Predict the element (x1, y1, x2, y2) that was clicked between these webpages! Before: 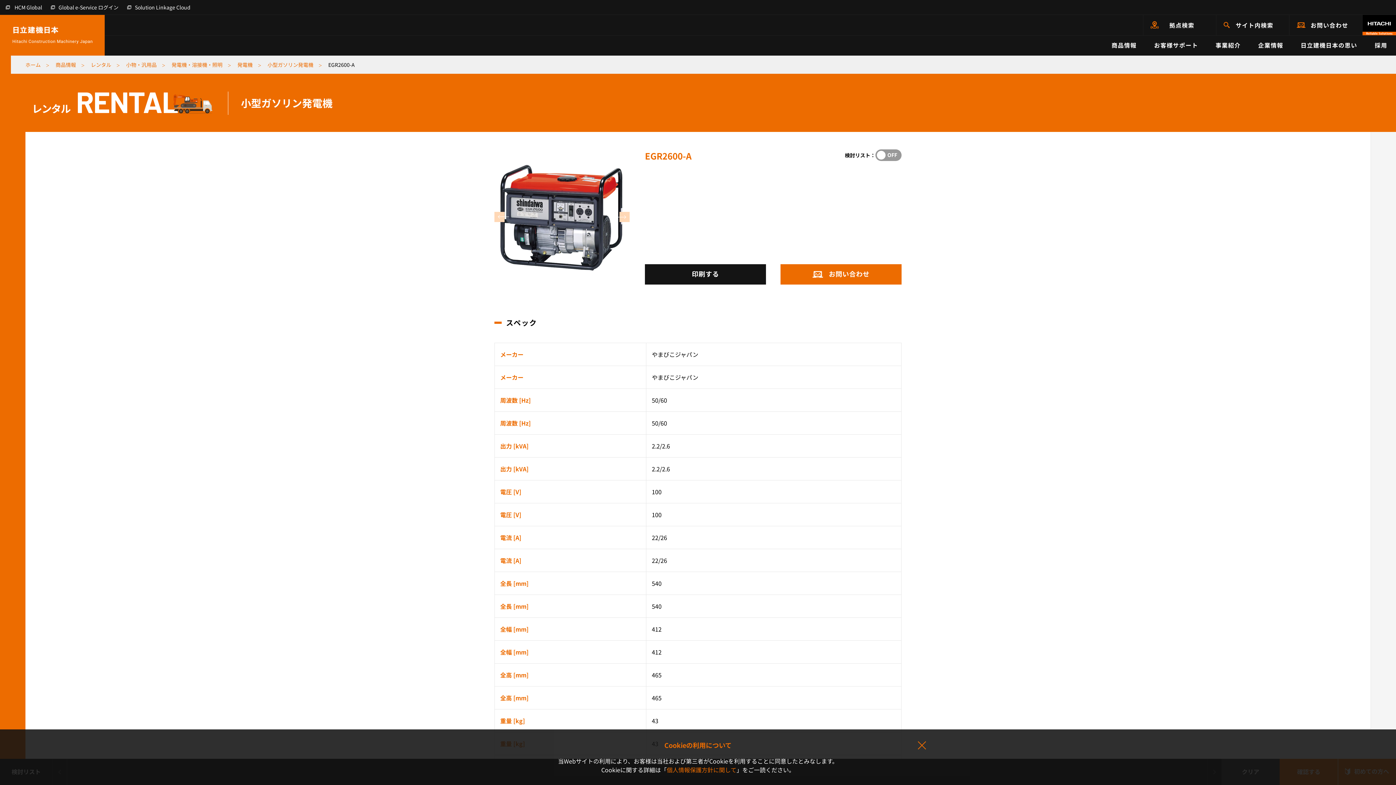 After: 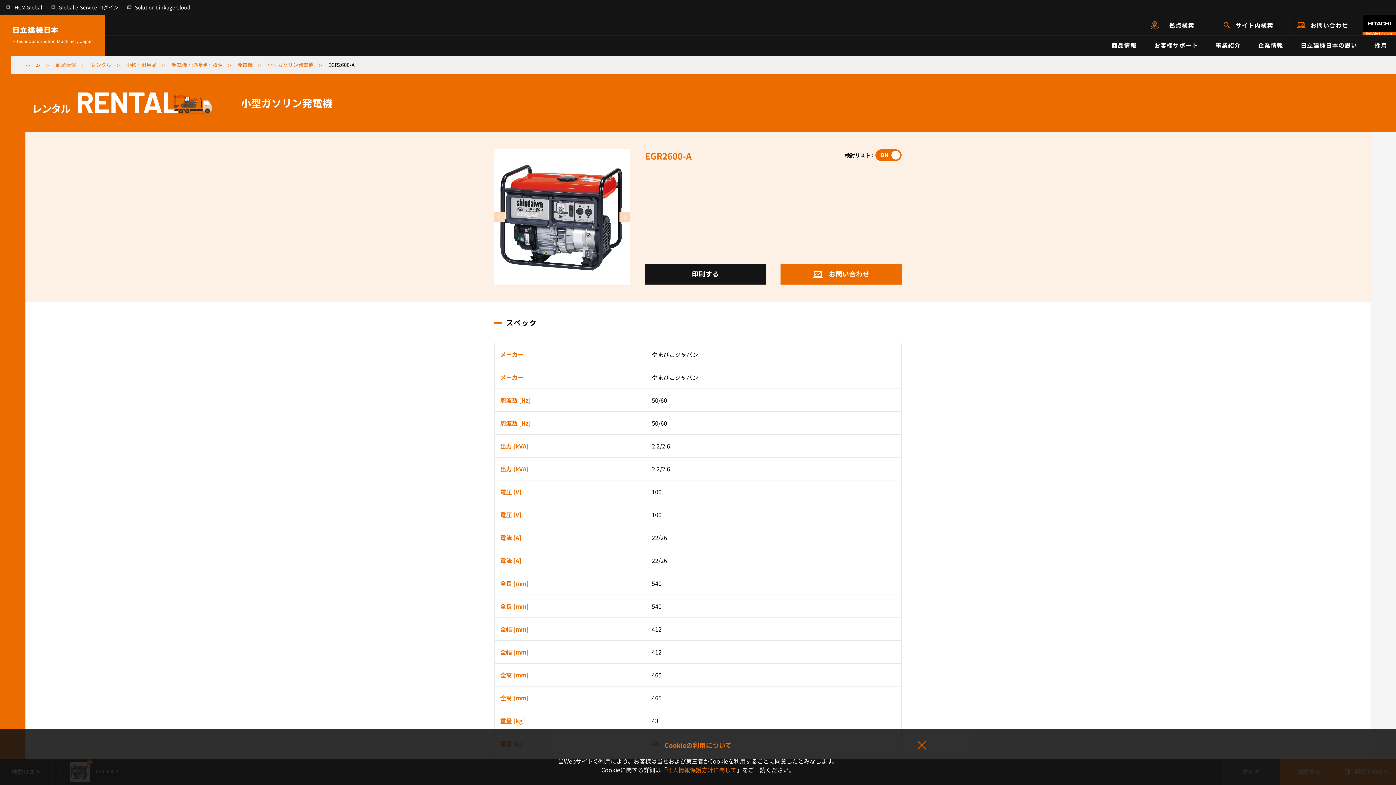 Action: bbox: (875, 149, 901, 161)